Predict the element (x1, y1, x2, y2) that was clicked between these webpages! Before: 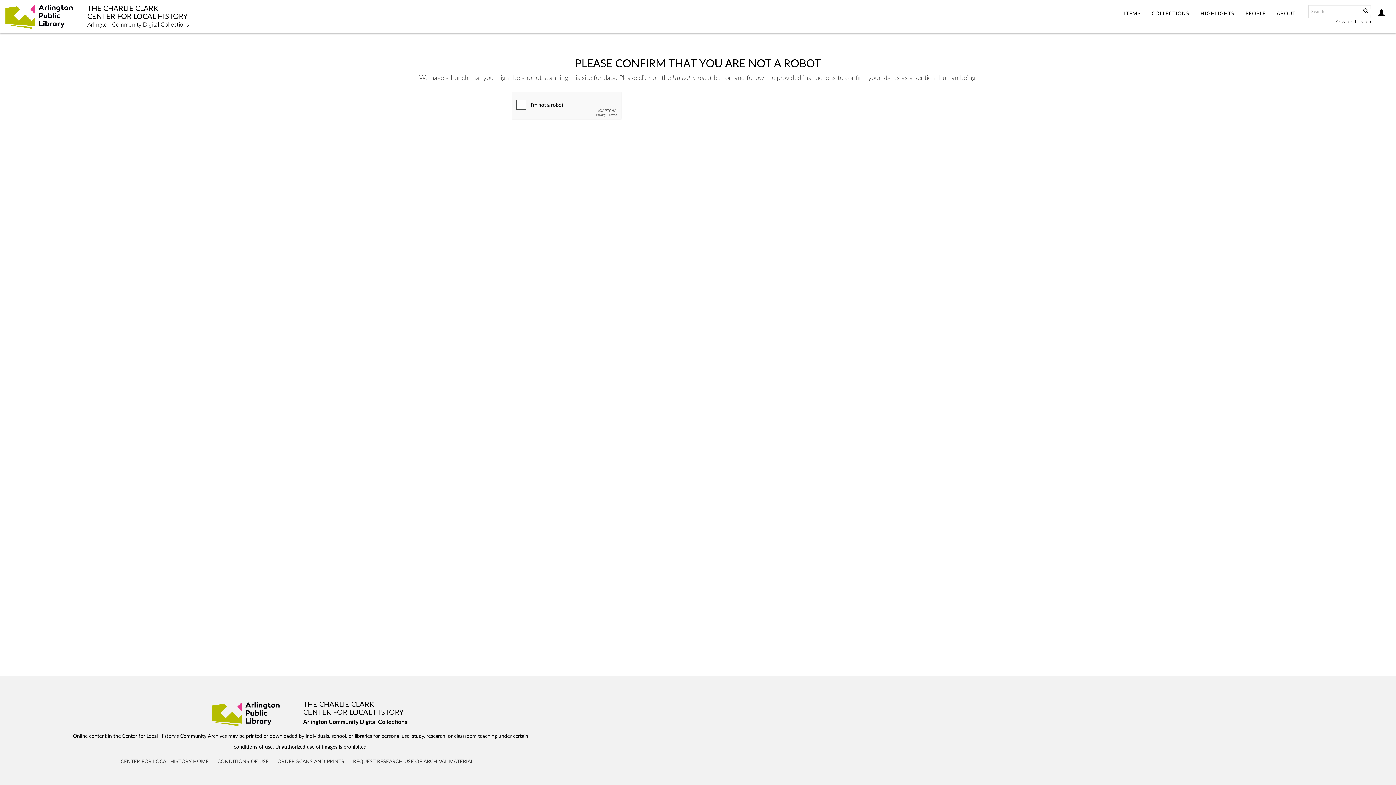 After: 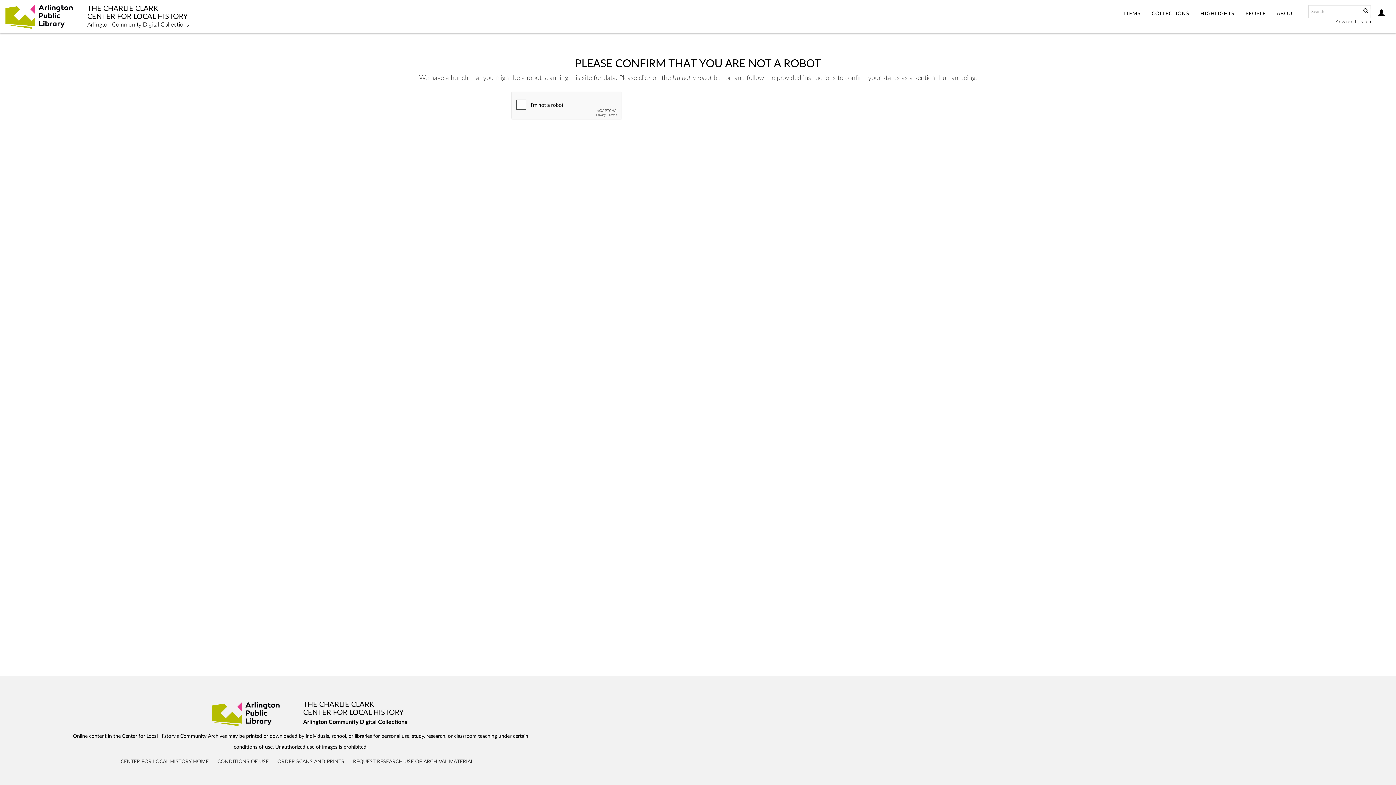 Action: bbox: (1336, 19, 1371, 24) label: Advanced search